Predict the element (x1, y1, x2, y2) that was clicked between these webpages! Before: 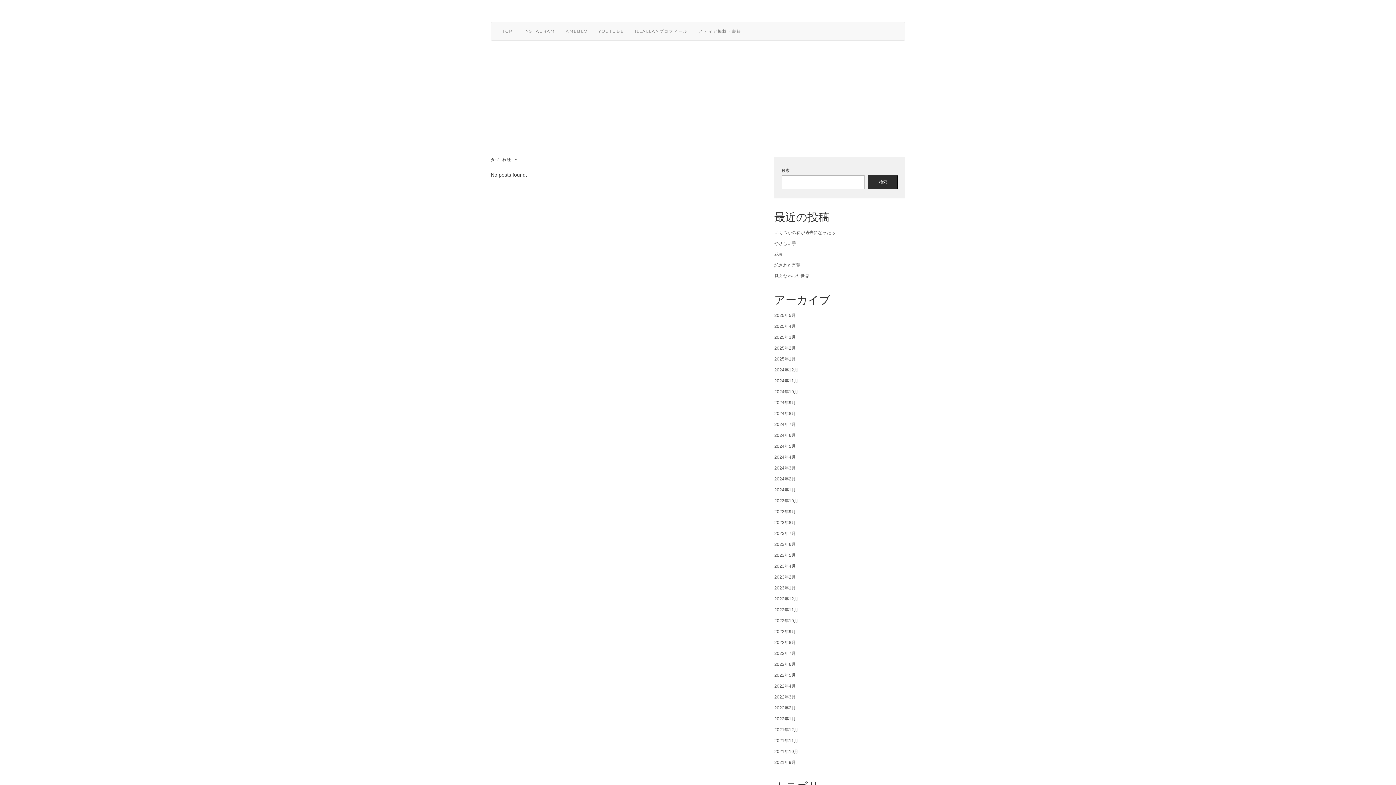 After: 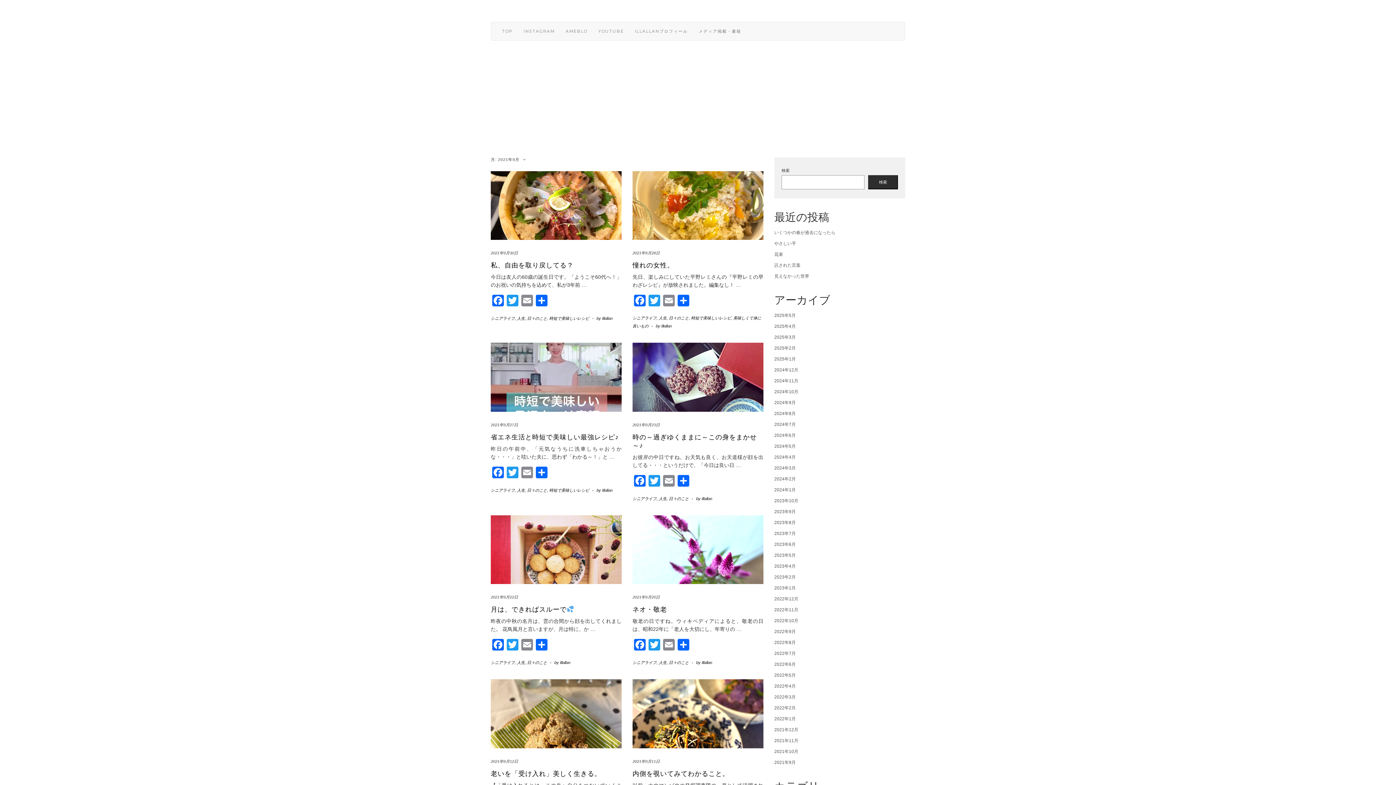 Action: bbox: (774, 760, 796, 765) label: 2021年9月